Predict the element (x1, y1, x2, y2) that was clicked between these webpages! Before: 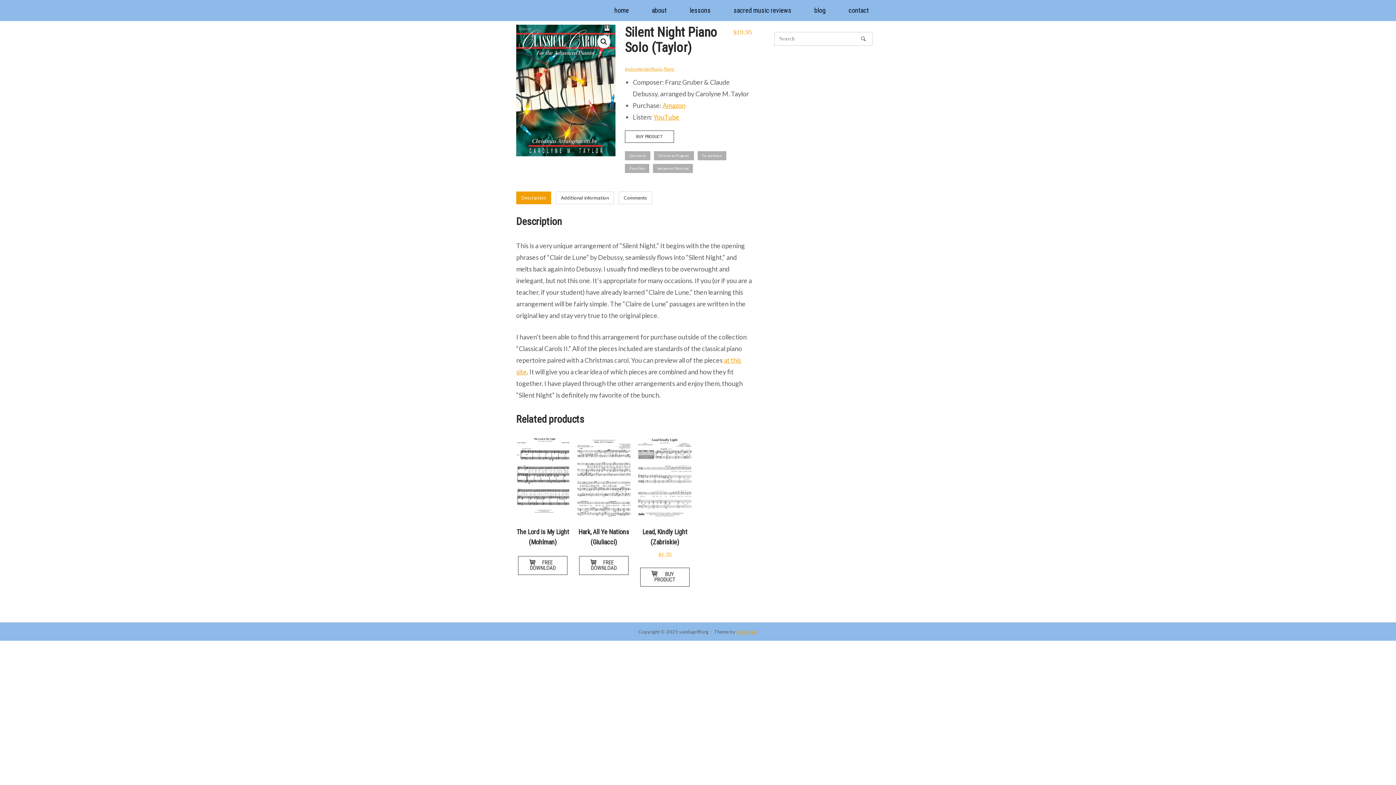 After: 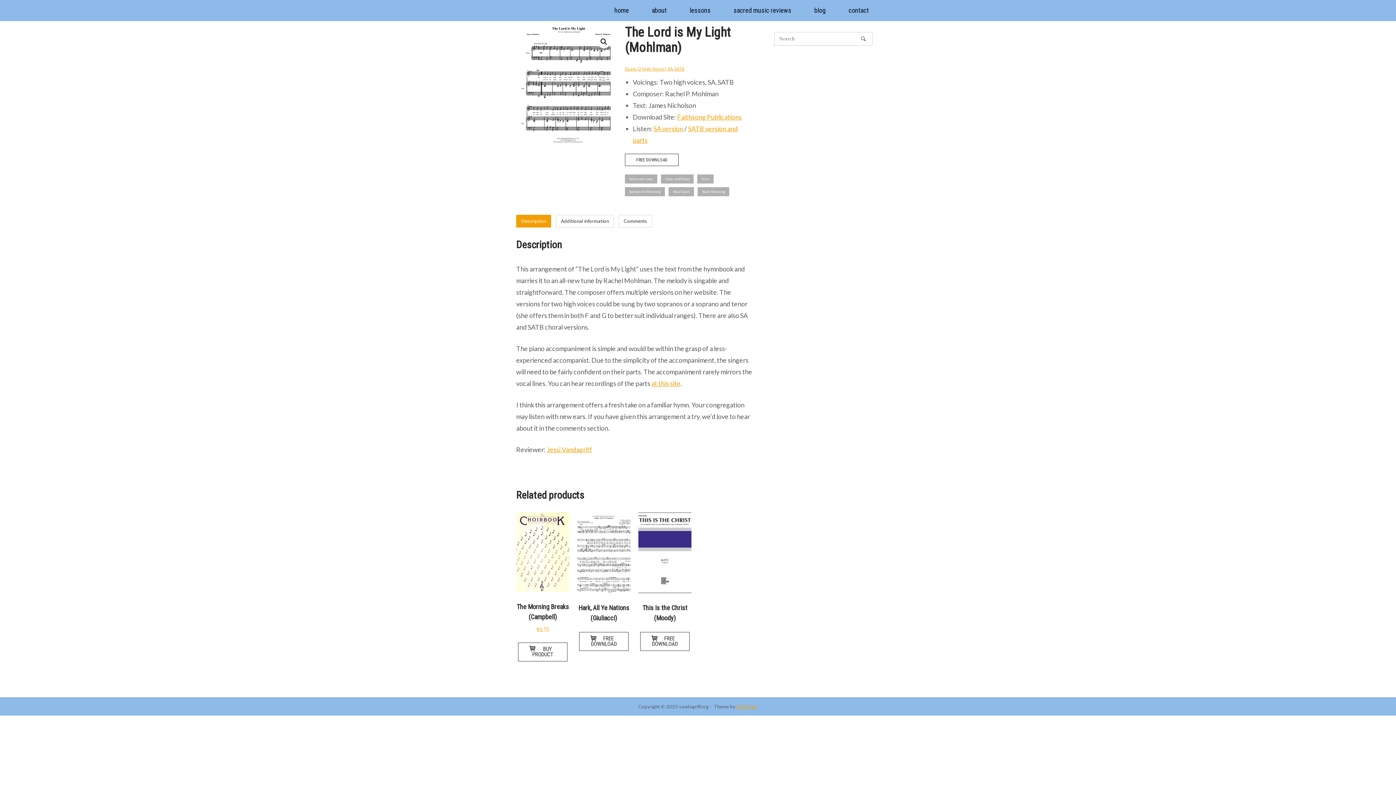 Action: bbox: (516, 436, 569, 550) label: The Lord is My Light (Mohlman)